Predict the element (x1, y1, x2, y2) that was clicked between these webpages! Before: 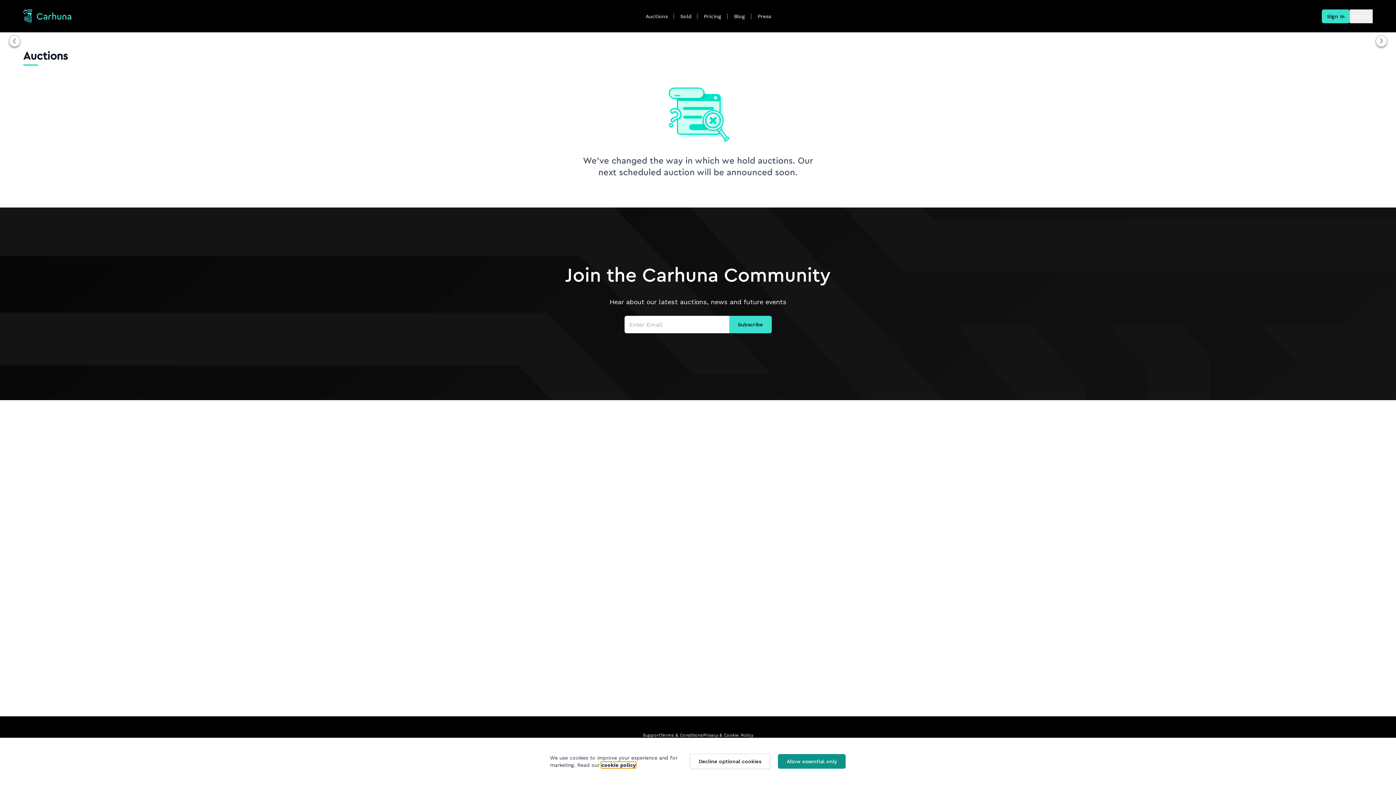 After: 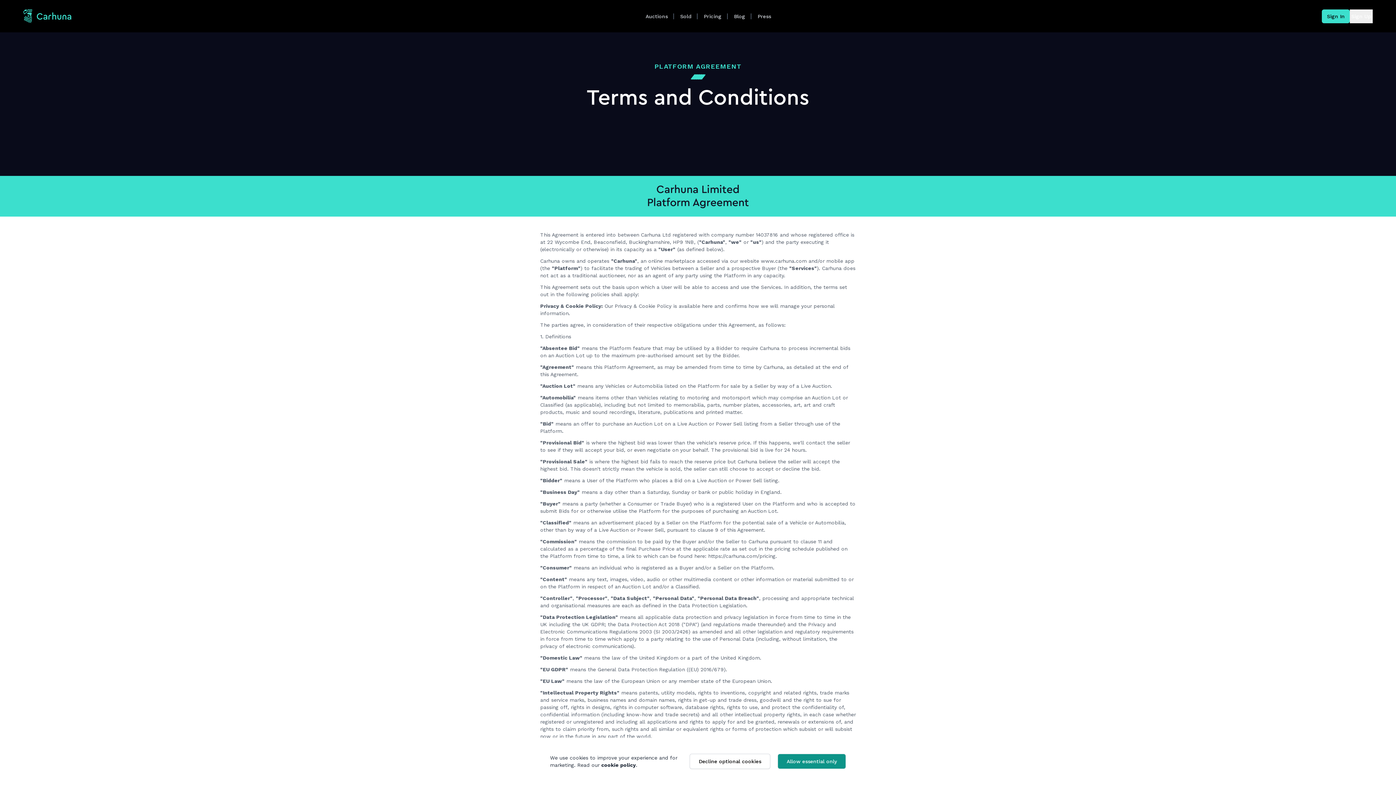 Action: bbox: (660, 731, 703, 740) label: Terms & Conditions